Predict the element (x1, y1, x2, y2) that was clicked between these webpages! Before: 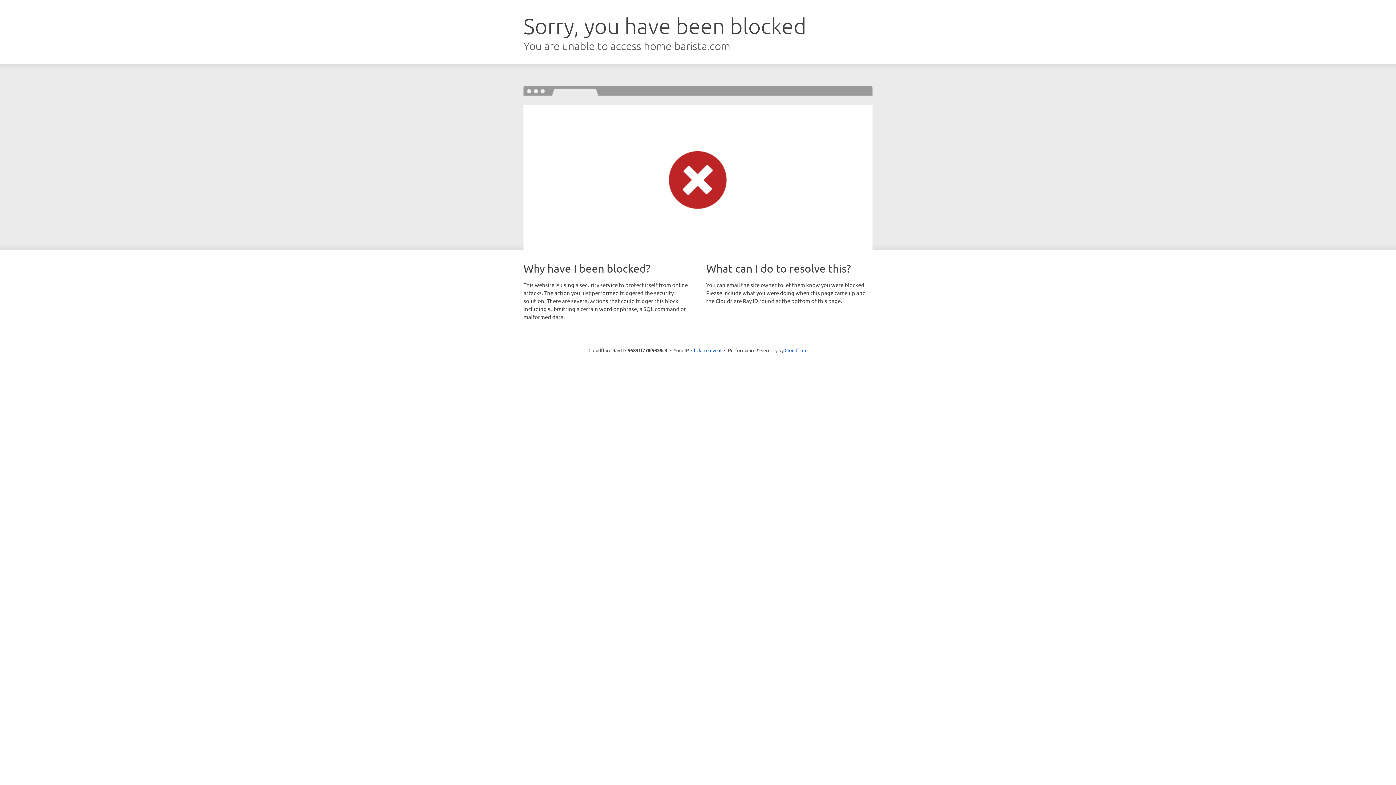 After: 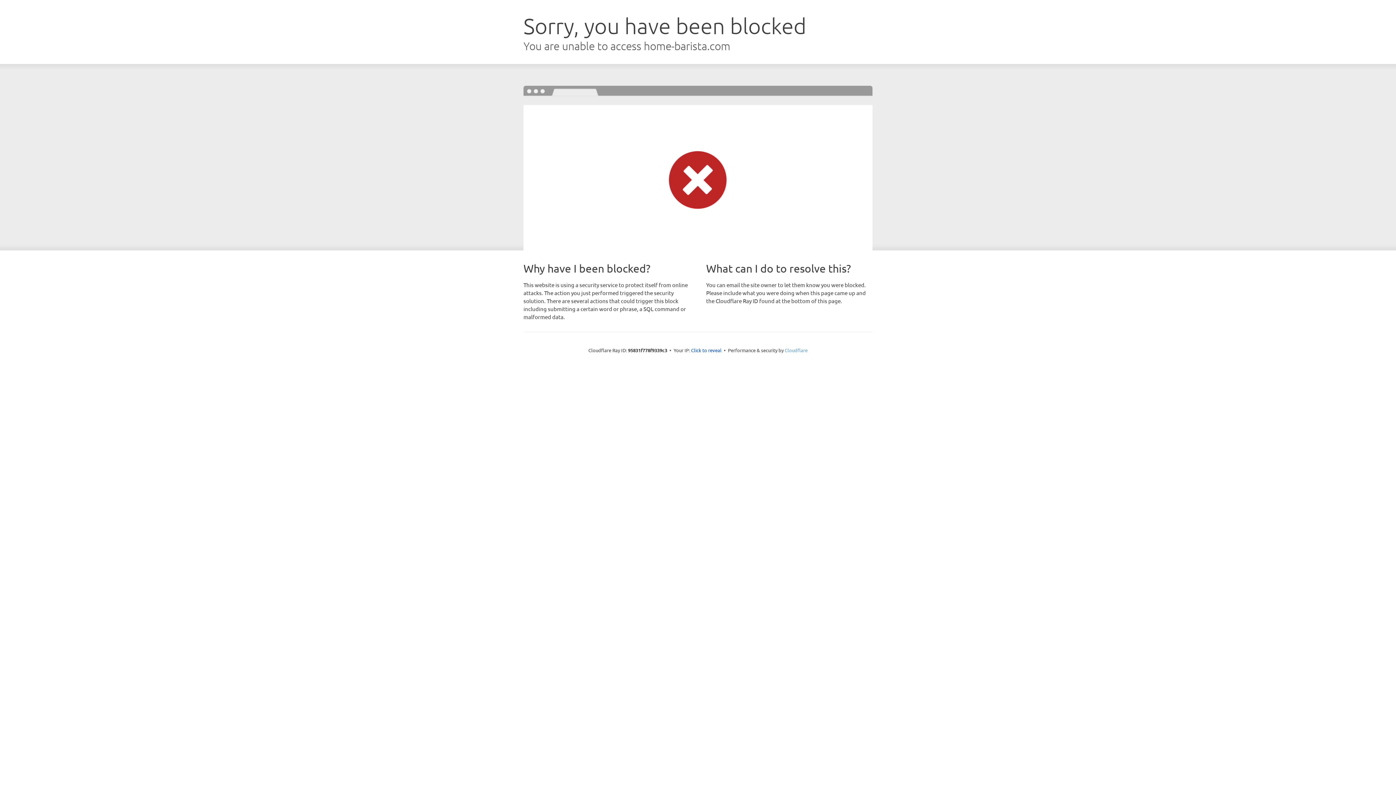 Action: label: Cloudflare bbox: (784, 347, 807, 353)